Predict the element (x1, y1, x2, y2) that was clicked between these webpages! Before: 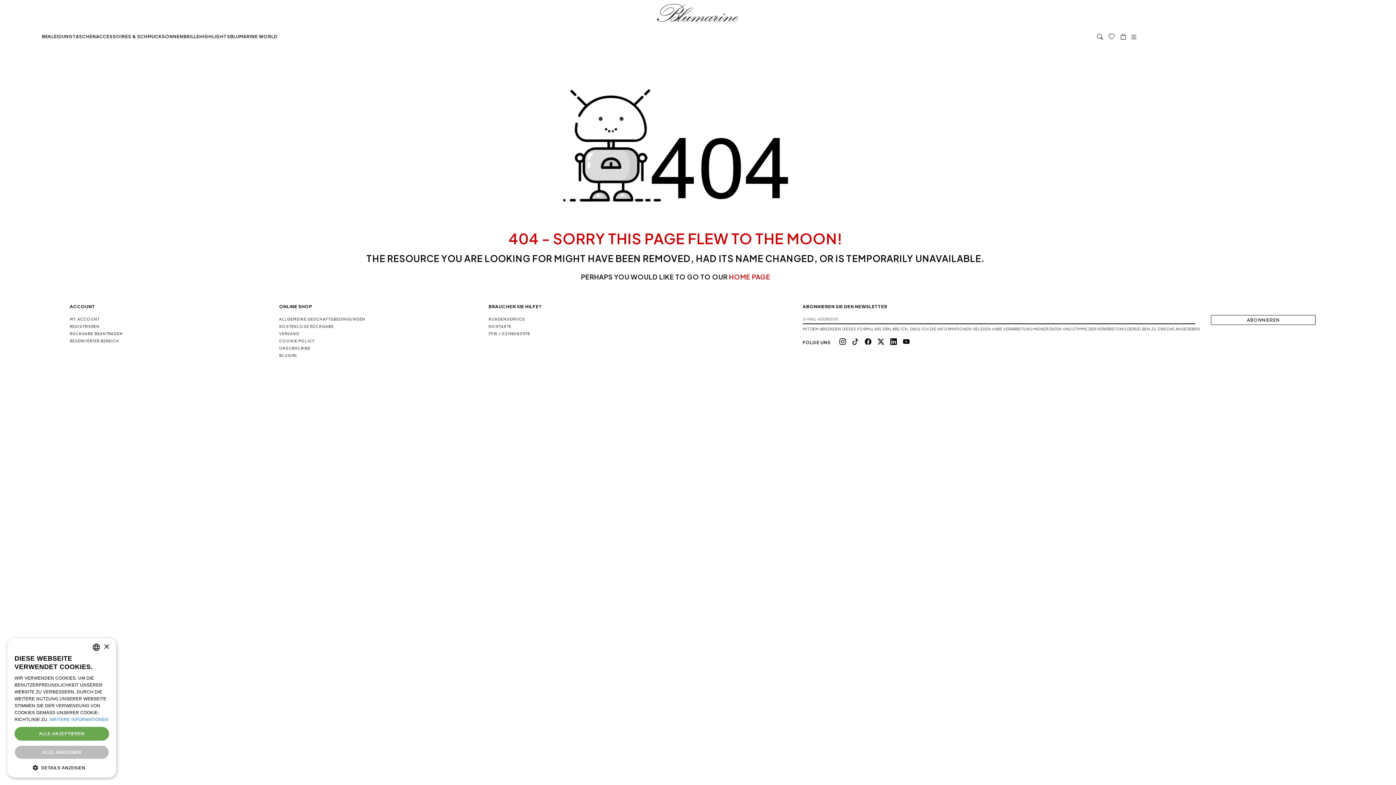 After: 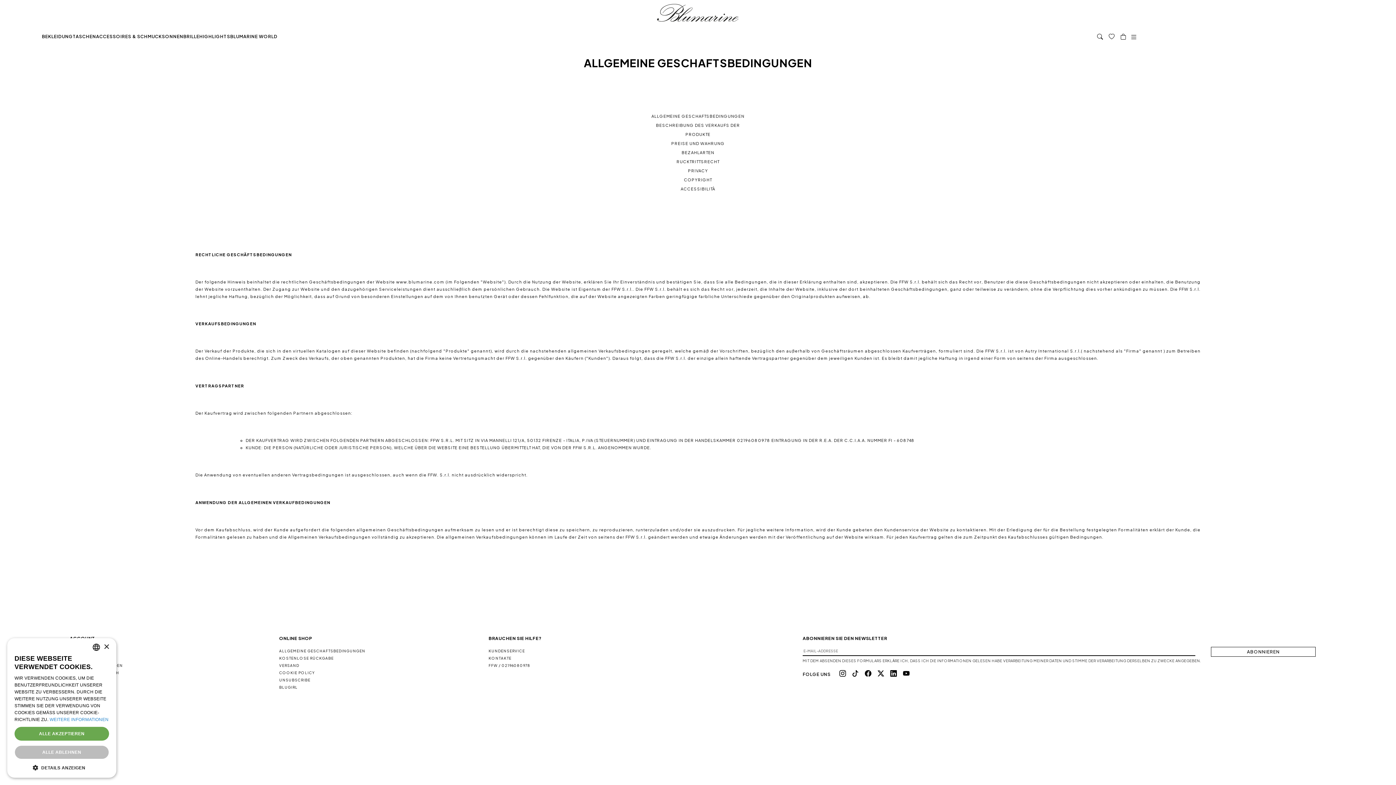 Action: bbox: (279, 316, 365, 321) label: ALLGEMEINE GESCHAFTSBEDINGUNGEN